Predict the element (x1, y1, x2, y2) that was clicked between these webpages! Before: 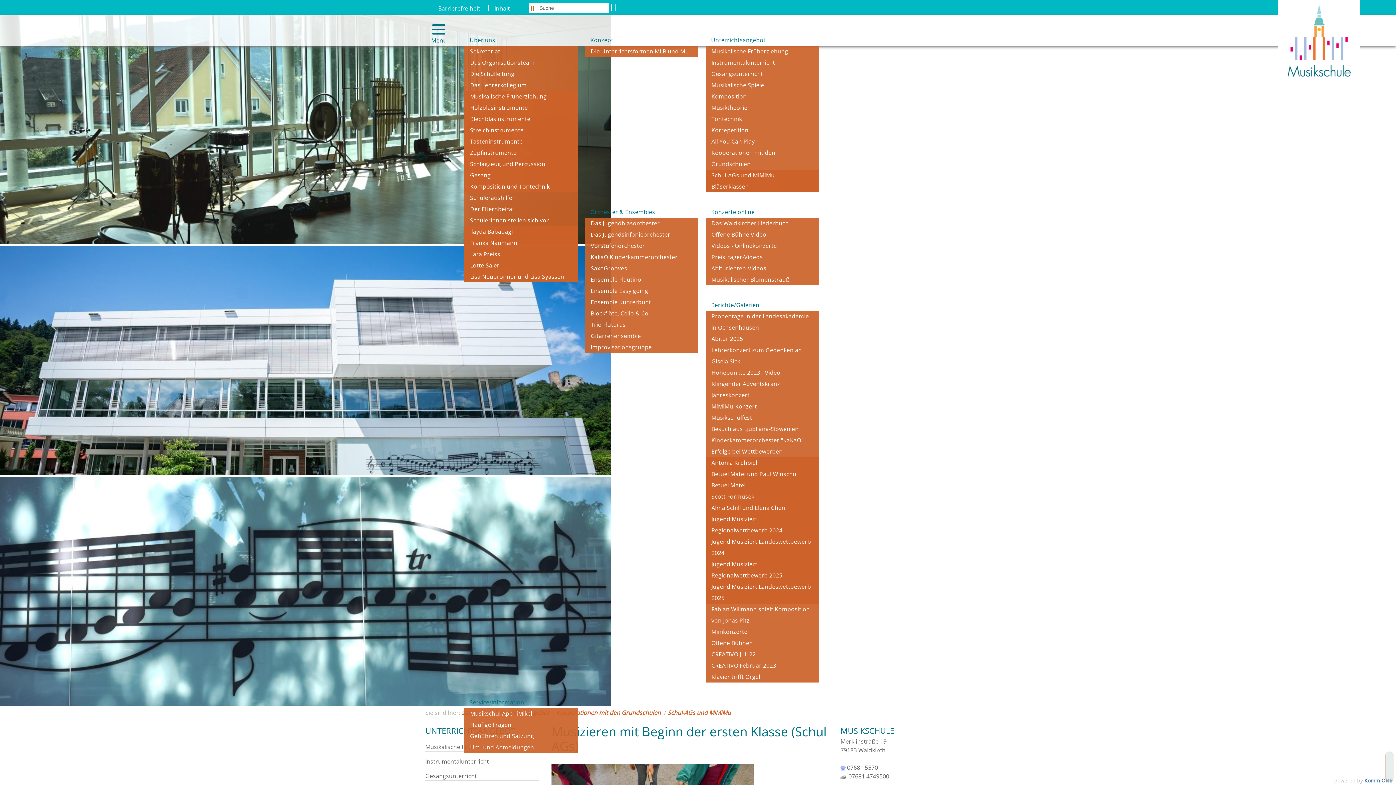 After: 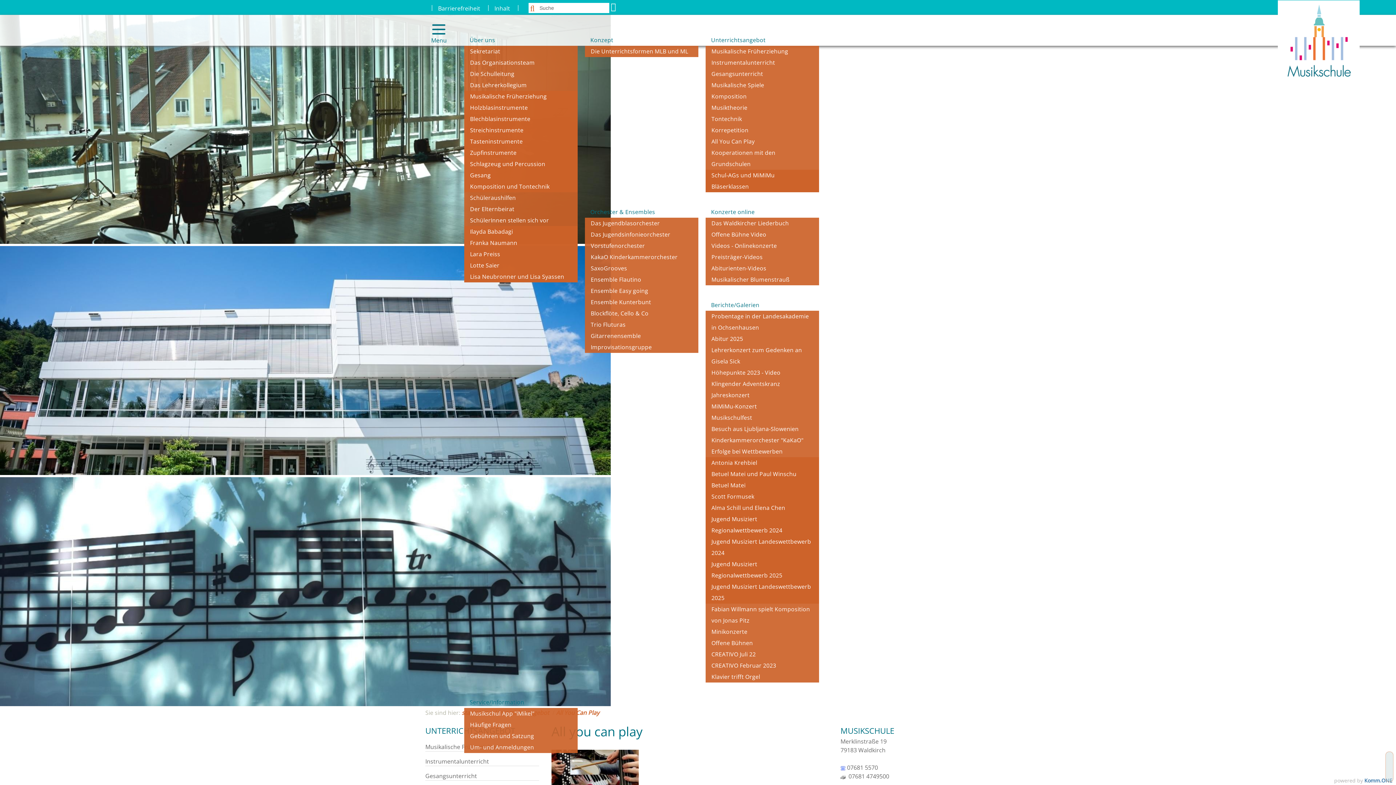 Action: bbox: (705, 136, 819, 147) label: All You Can Play